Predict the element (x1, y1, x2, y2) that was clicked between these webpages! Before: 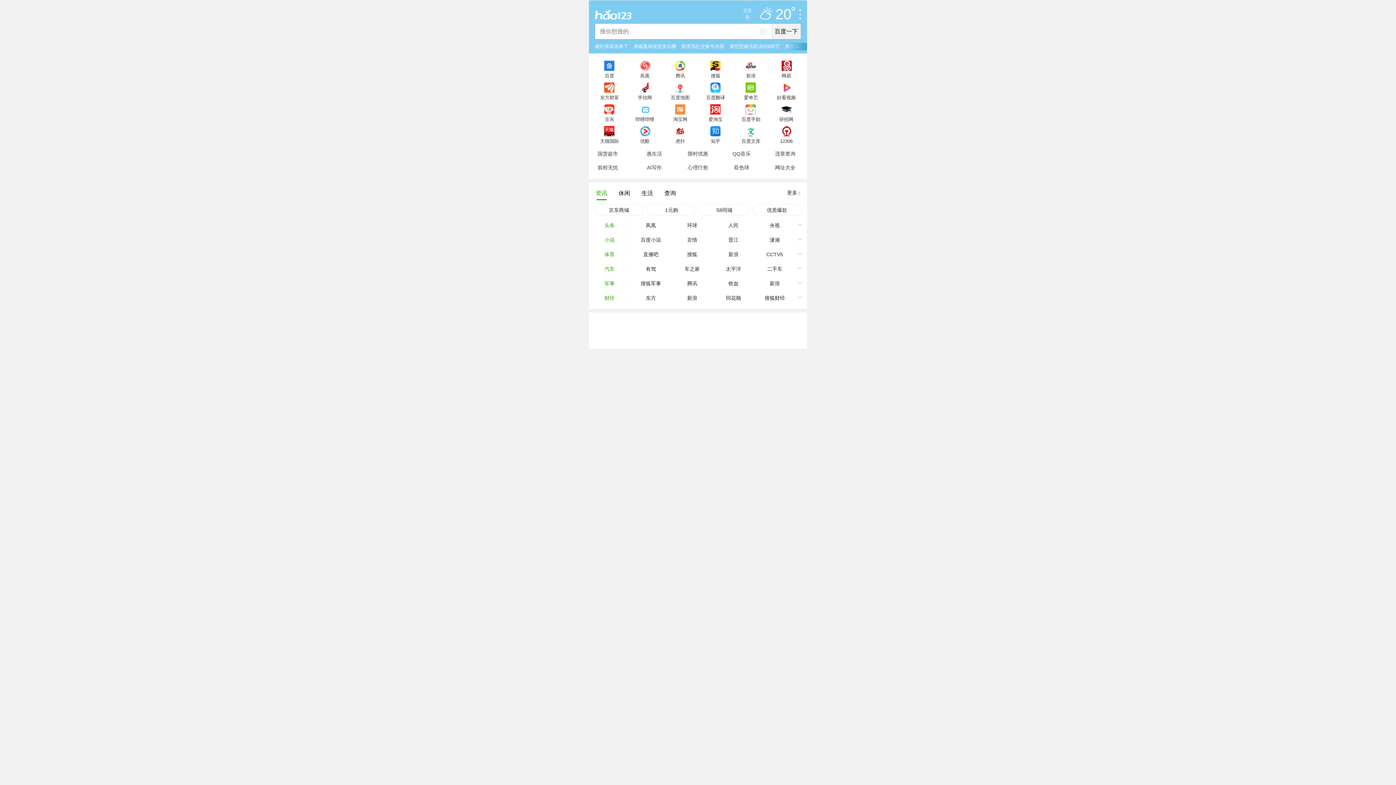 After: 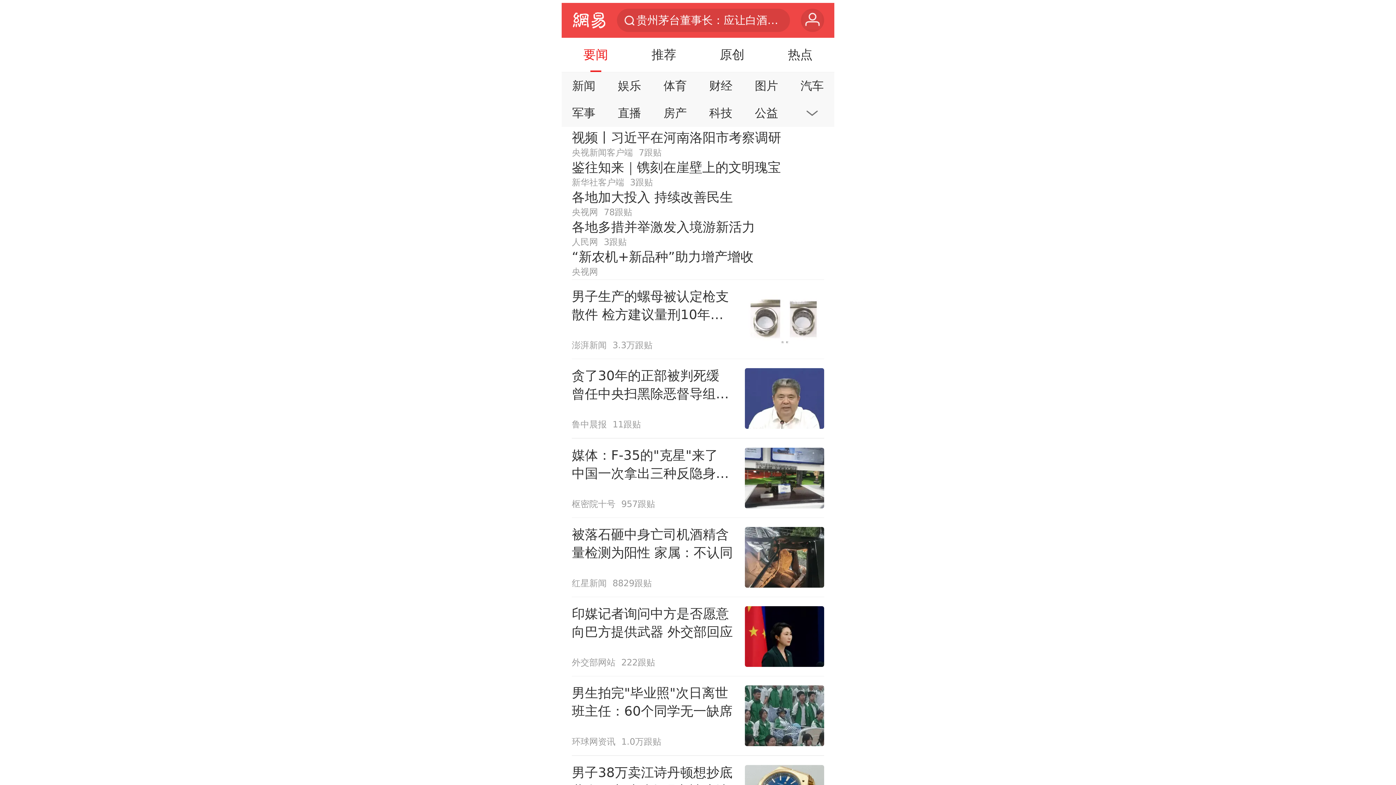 Action: label: 网易 bbox: (768, 56, 804, 78)